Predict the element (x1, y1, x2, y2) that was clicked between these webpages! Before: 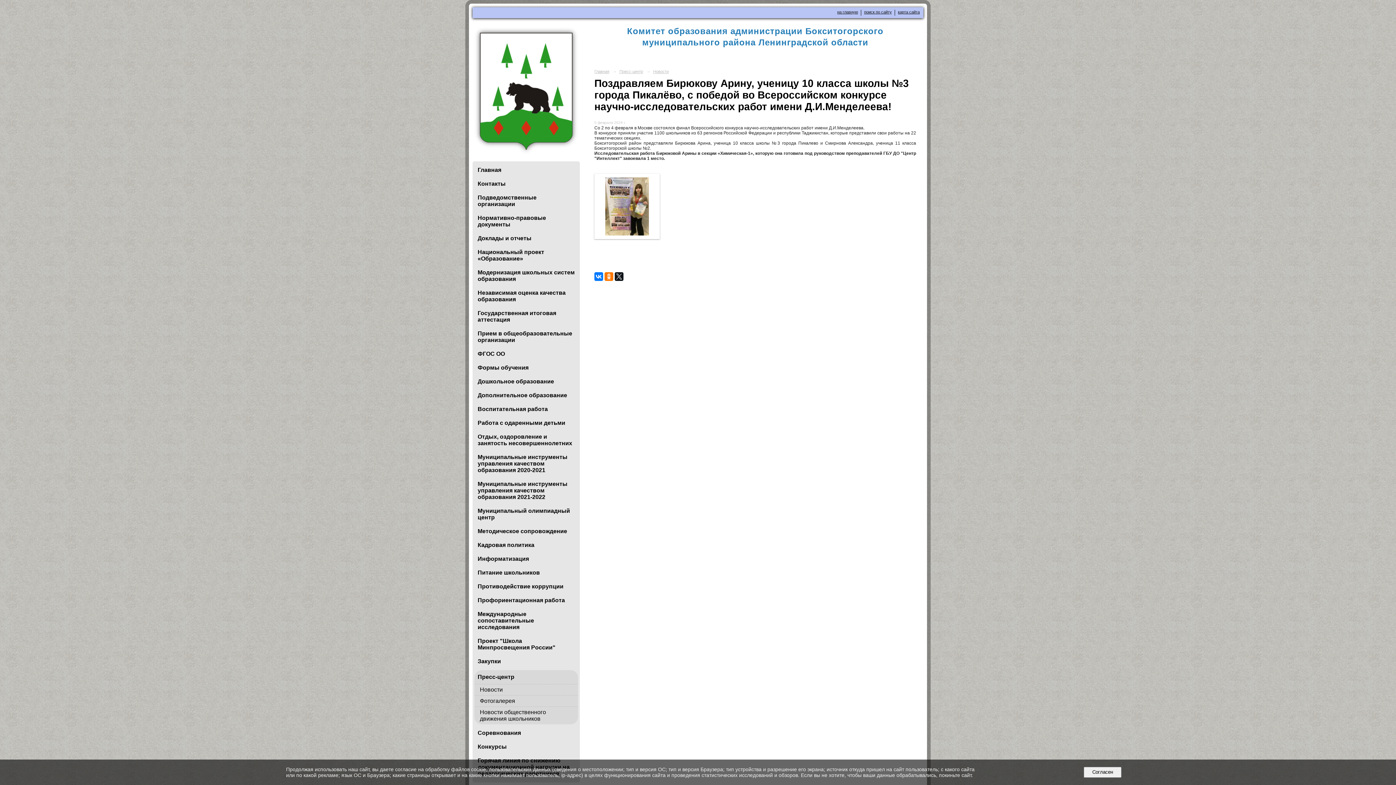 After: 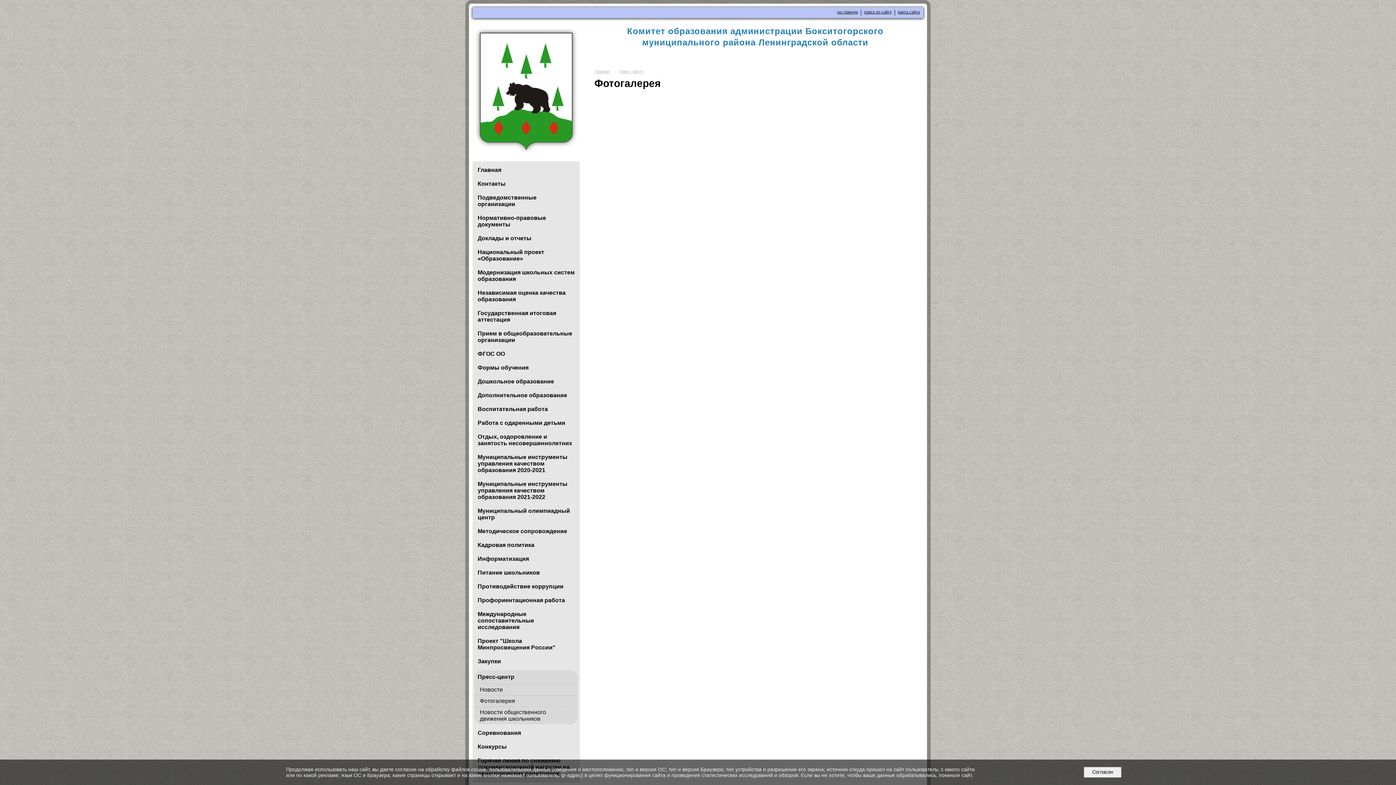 Action: bbox: (480, 698, 515, 704) label: Фотогалерея